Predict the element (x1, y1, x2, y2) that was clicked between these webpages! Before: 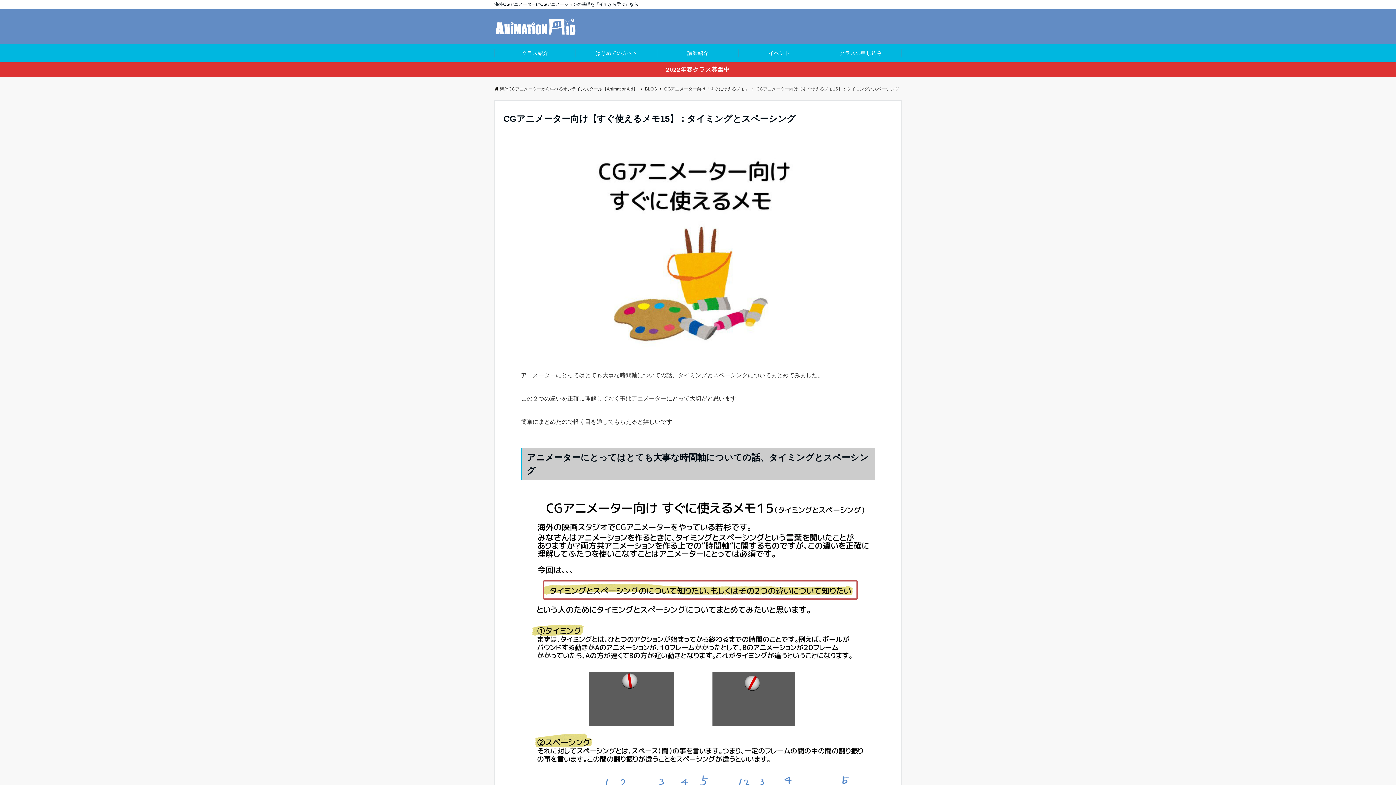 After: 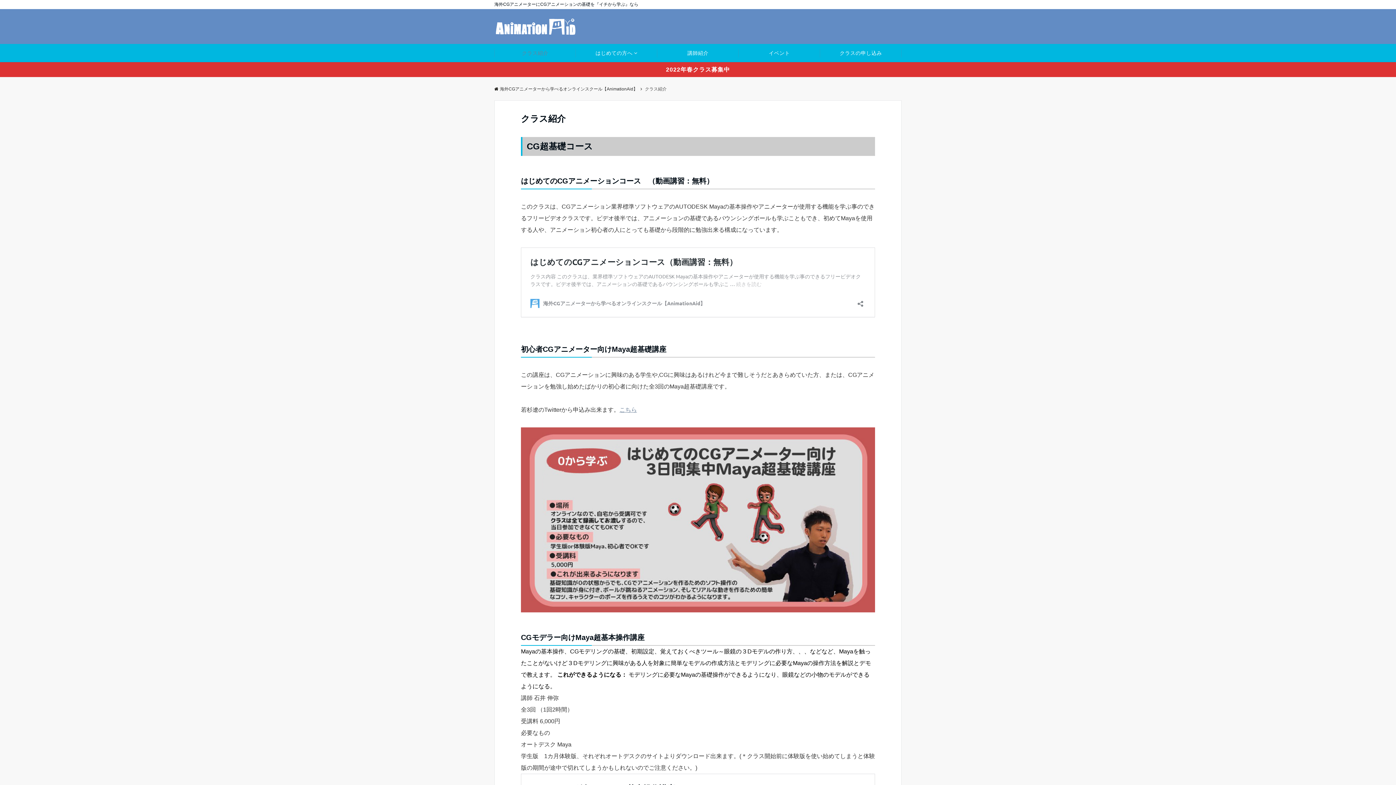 Action: bbox: (494, 44, 576, 62) label: クラス紹介